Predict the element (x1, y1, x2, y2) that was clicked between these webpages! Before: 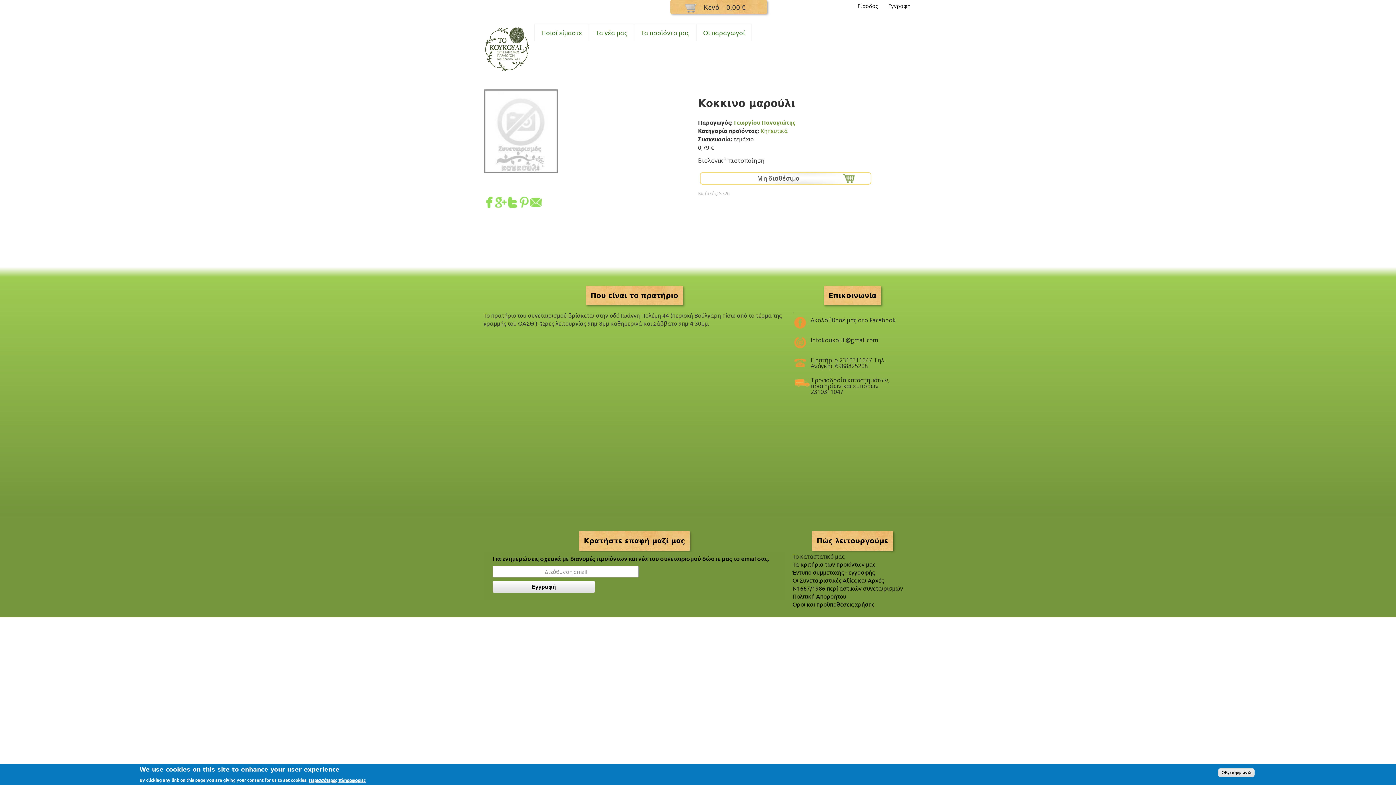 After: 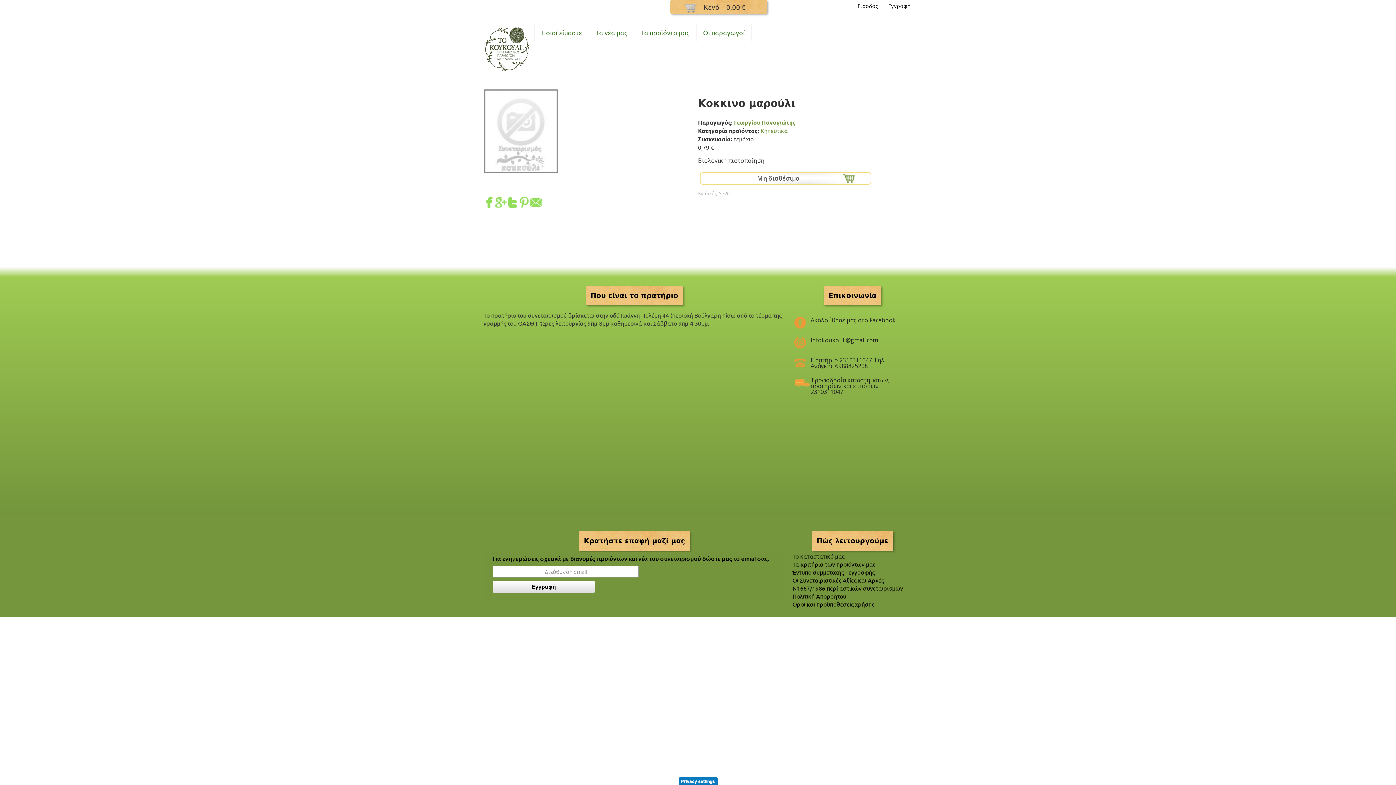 Action: bbox: (530, 200, 541, 208)